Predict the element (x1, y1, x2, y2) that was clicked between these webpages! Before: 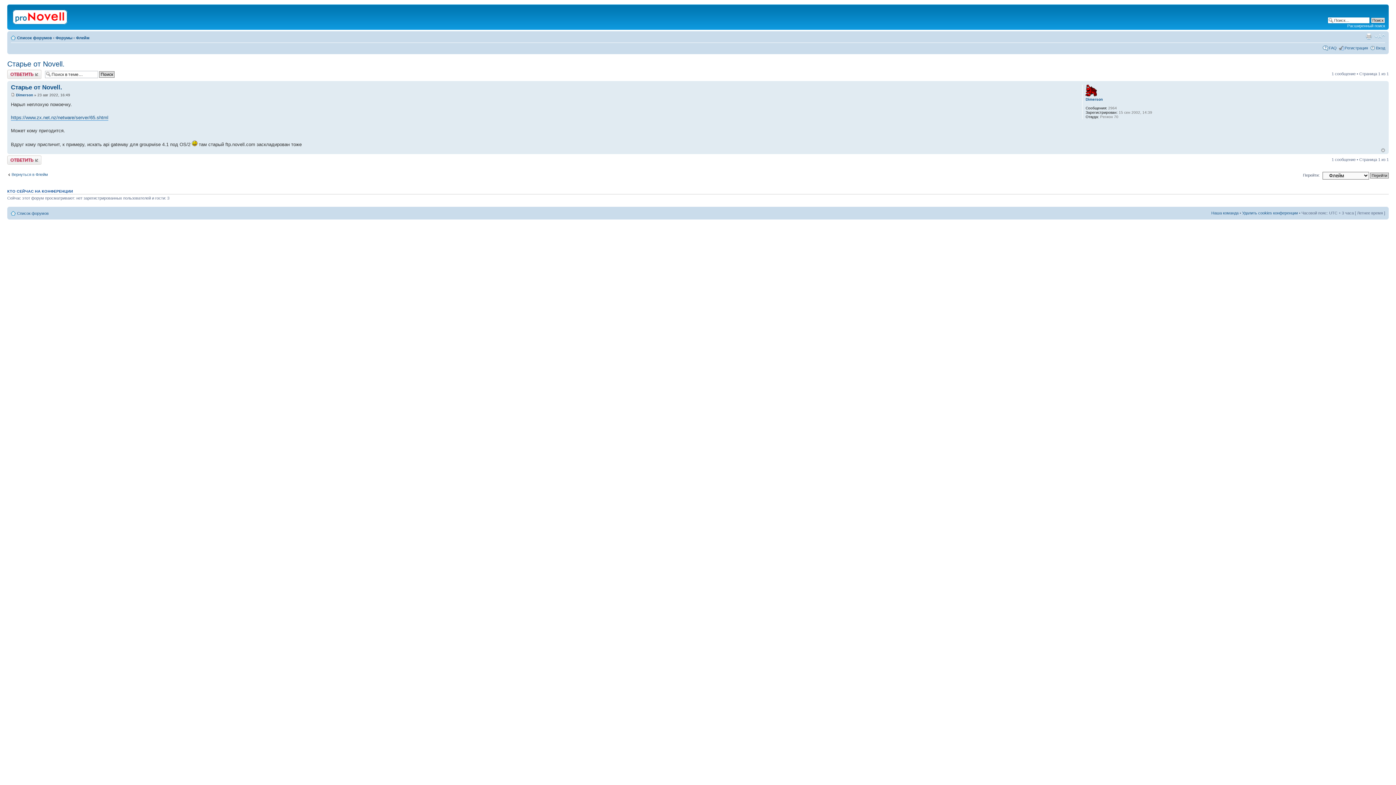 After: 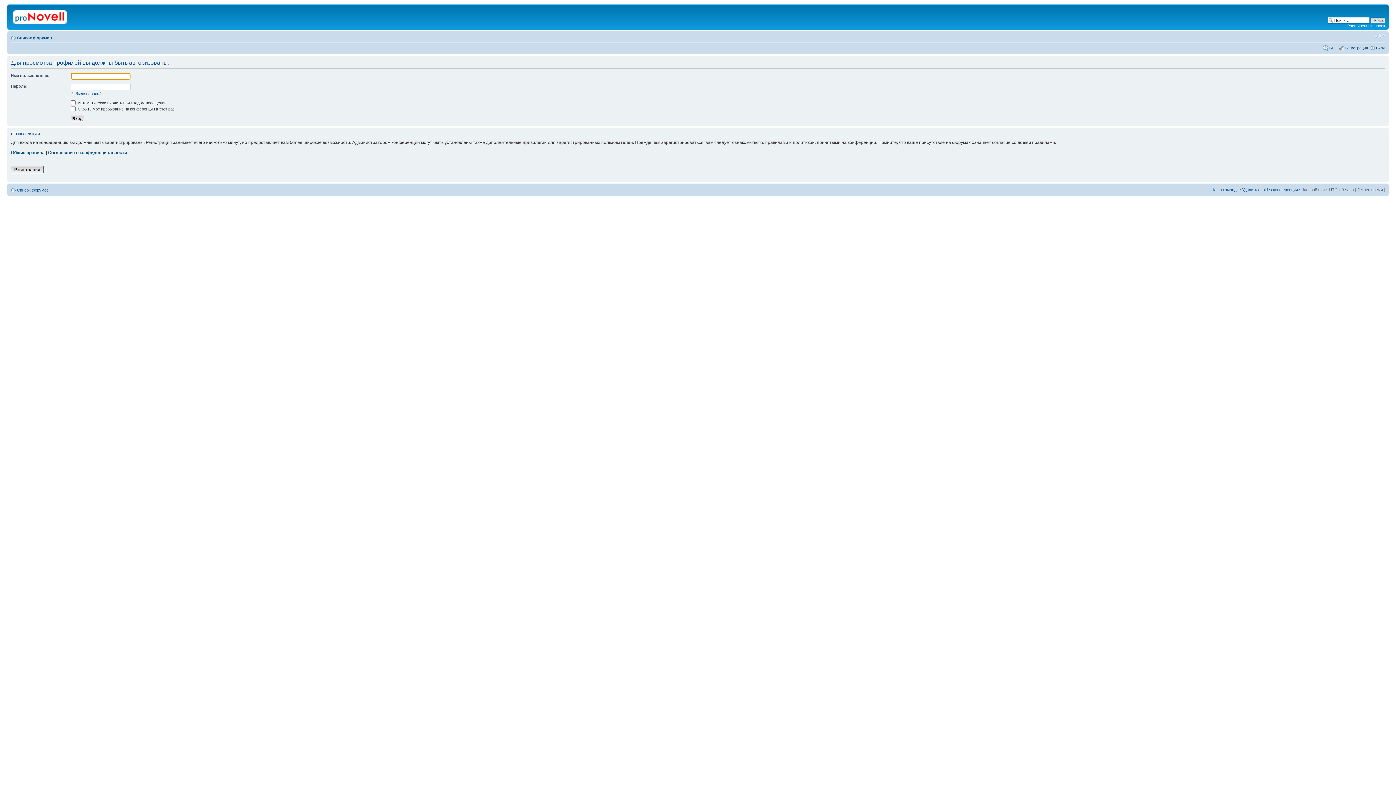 Action: label: Dimerson bbox: (1085, 97, 1103, 101)